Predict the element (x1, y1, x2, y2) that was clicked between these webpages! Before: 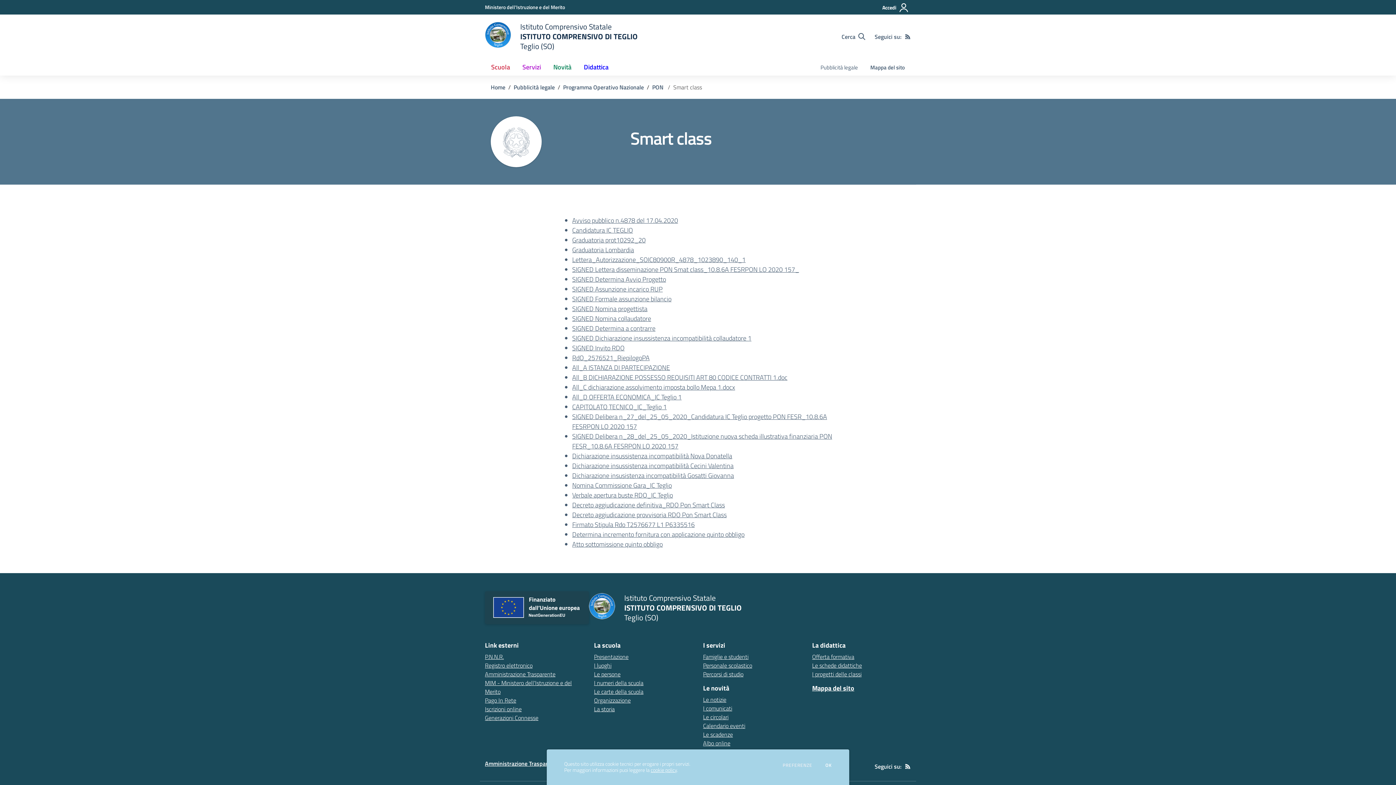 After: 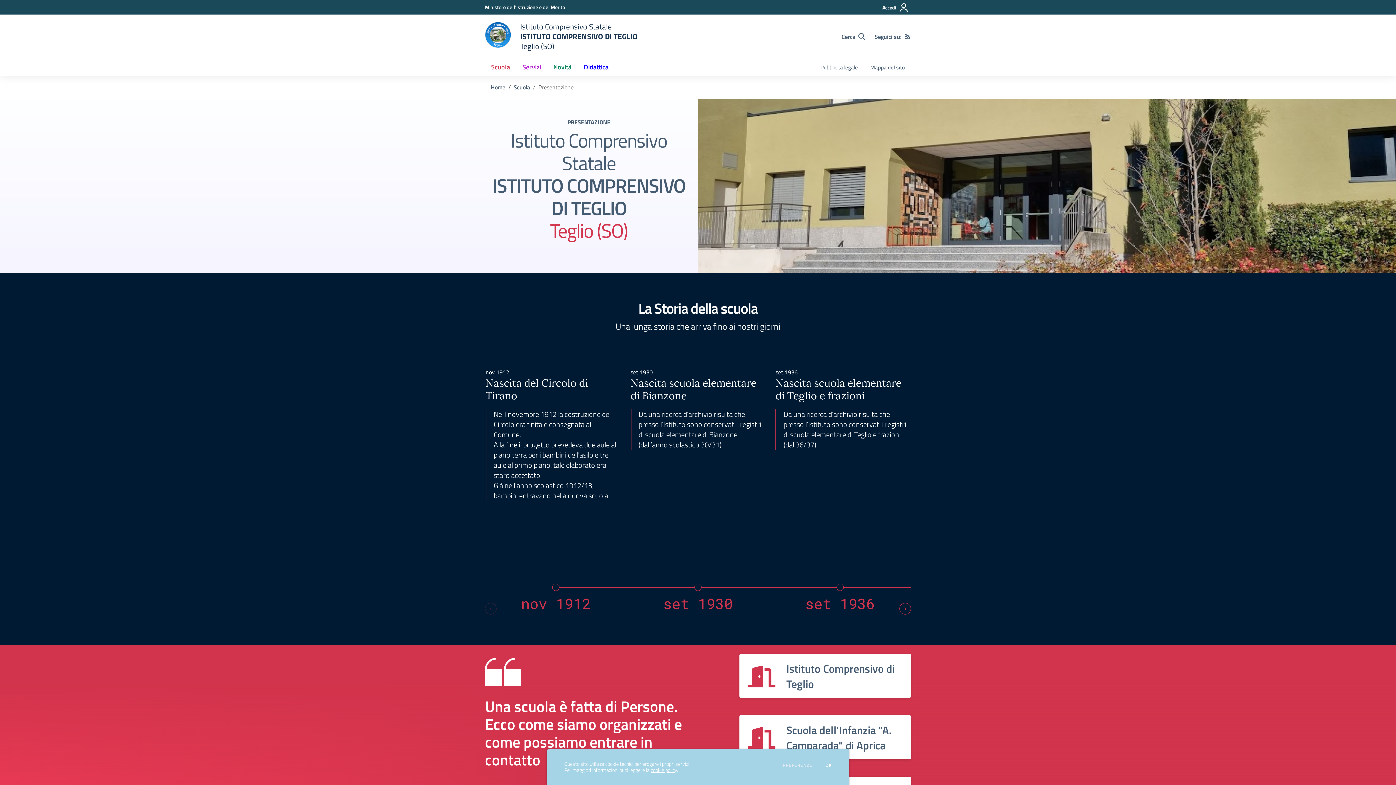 Action: bbox: (594, 652, 628, 661) label: Presentazione